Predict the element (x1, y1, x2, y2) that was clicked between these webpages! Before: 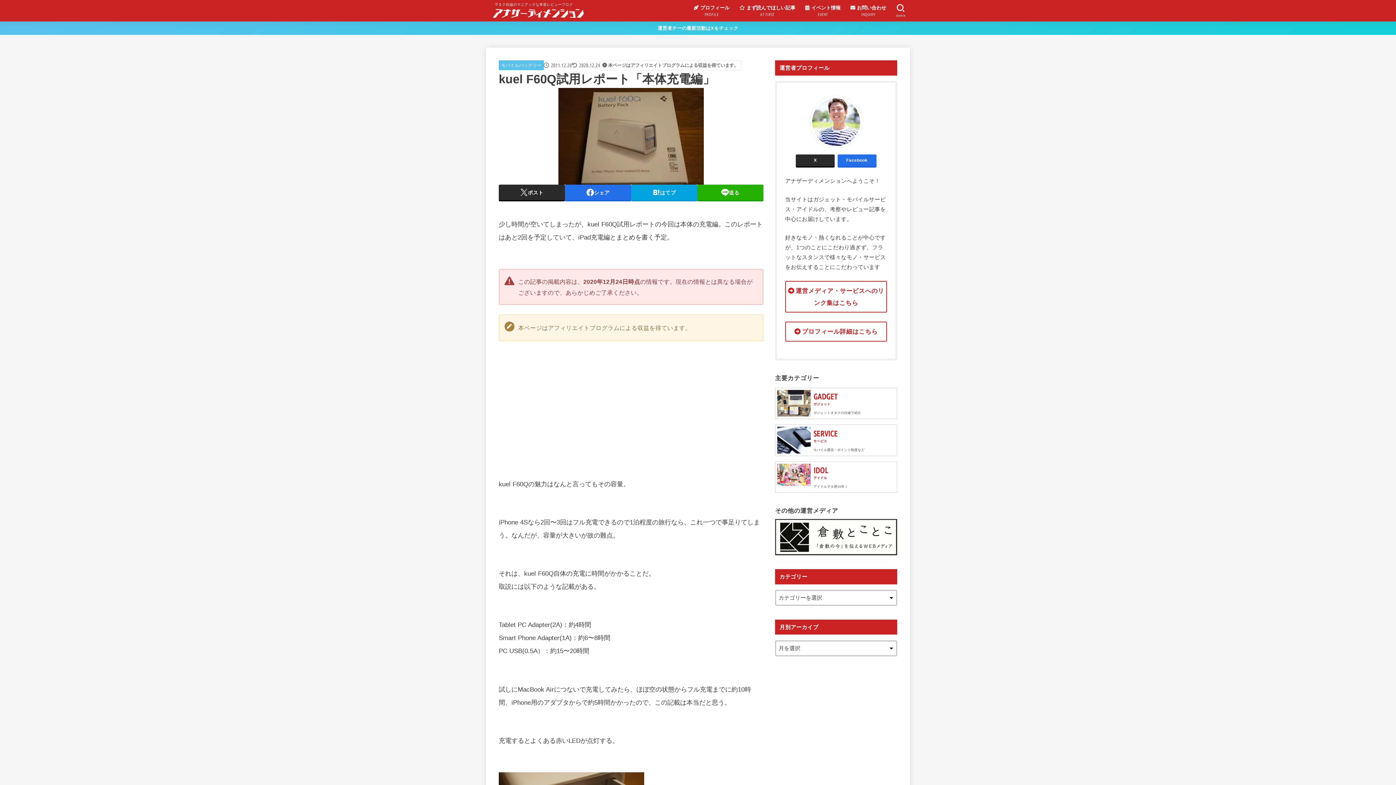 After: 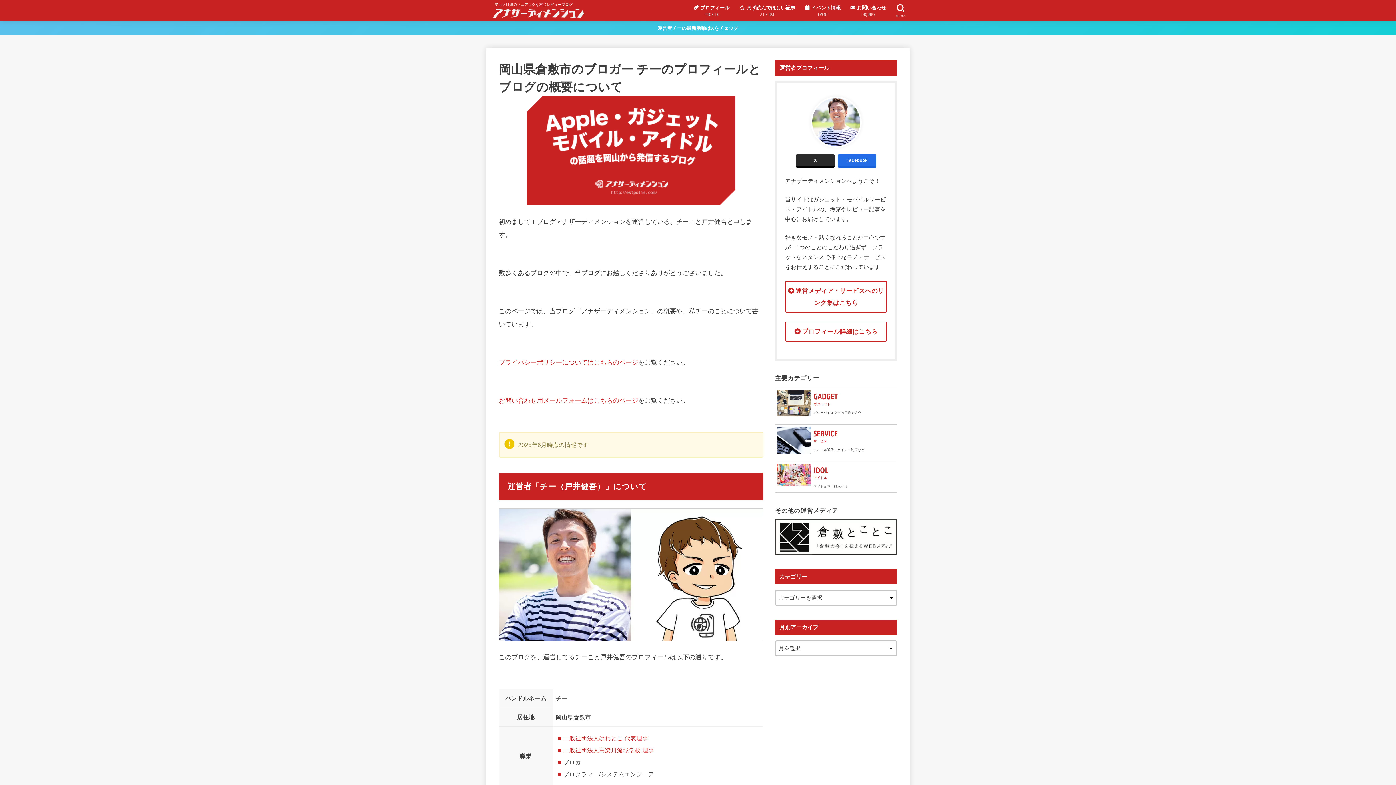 Action: bbox: (689, 0, 734, 21) label:  プロフィール
PROFILE